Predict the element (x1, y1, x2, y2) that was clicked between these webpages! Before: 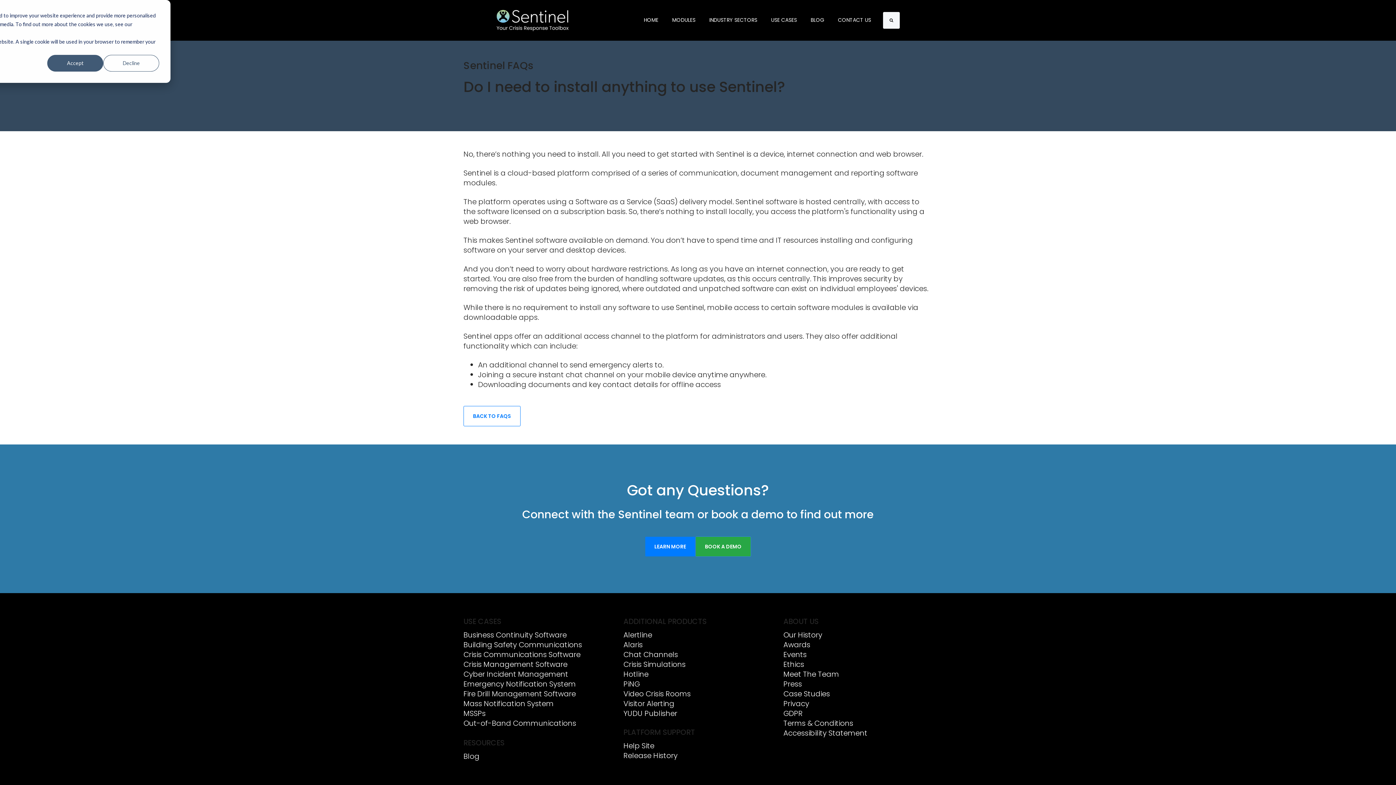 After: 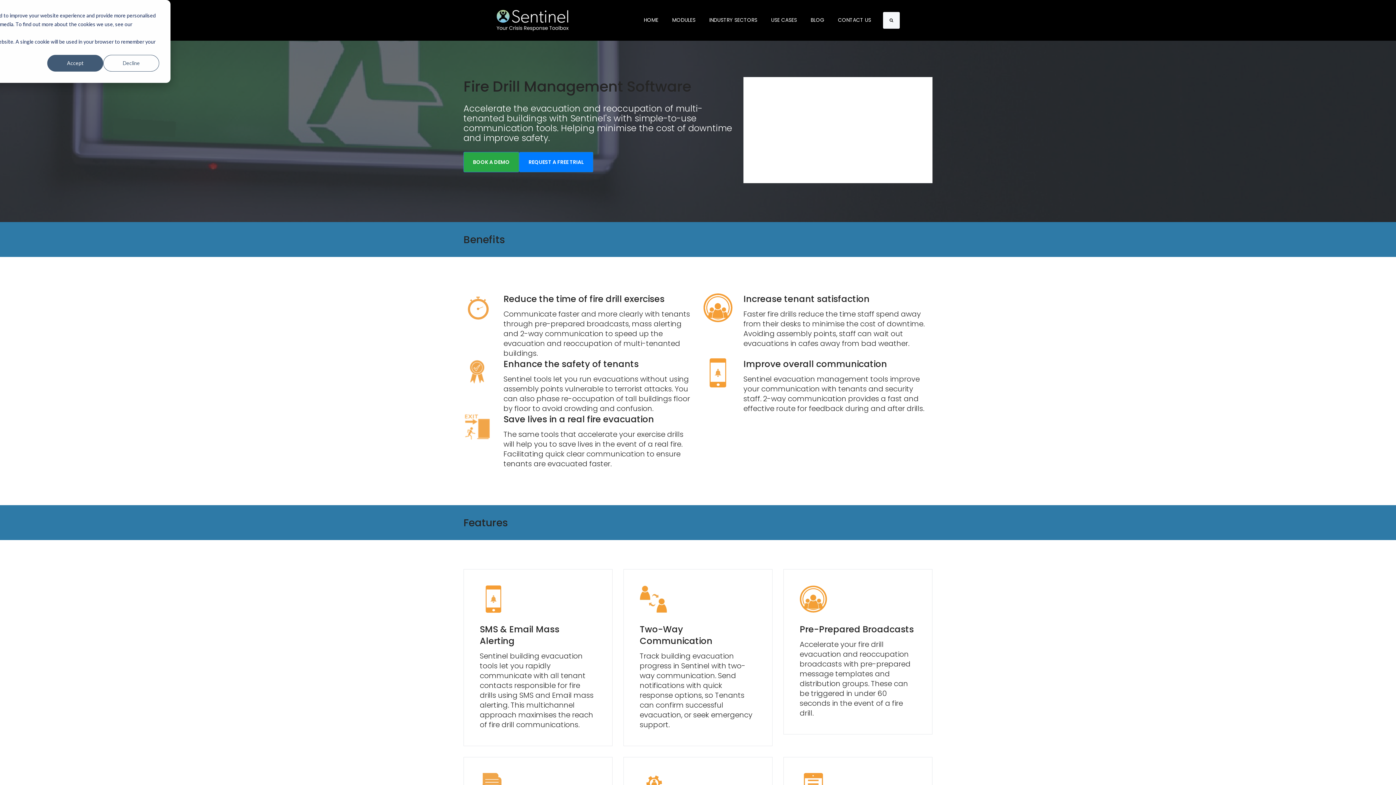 Action: label: Fire Drill Management Software bbox: (463, 688, 576, 699)